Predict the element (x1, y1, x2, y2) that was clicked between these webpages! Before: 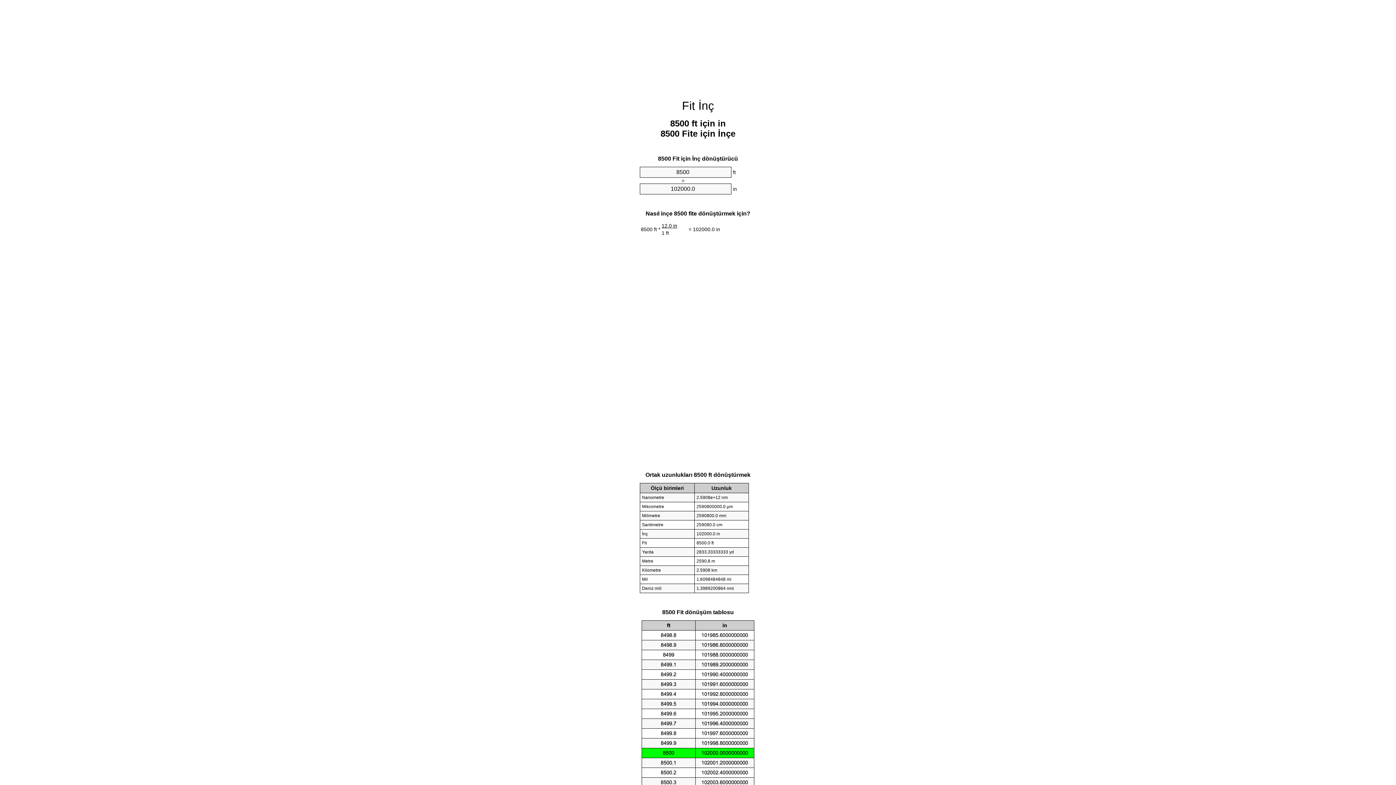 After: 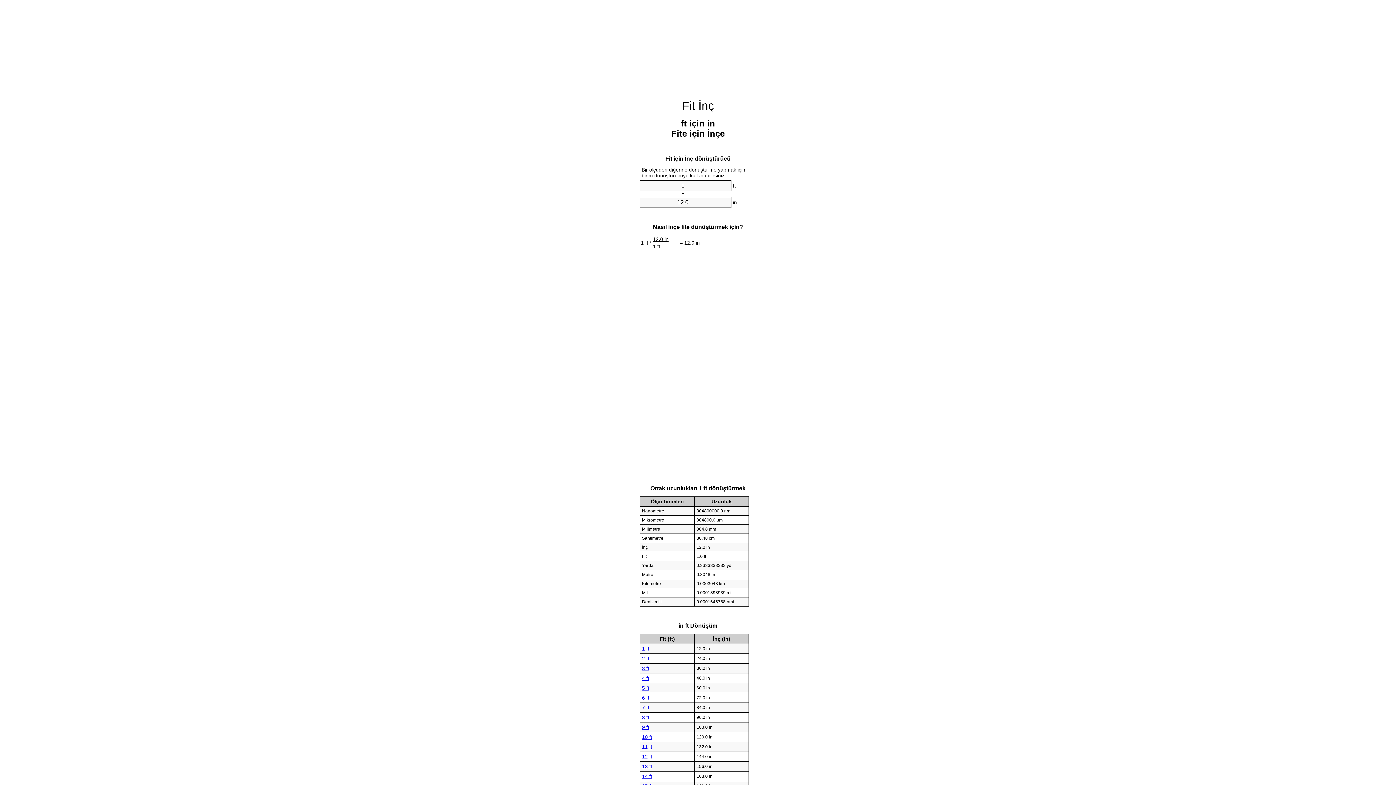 Action: bbox: (682, 99, 714, 112) label: Fit İnç